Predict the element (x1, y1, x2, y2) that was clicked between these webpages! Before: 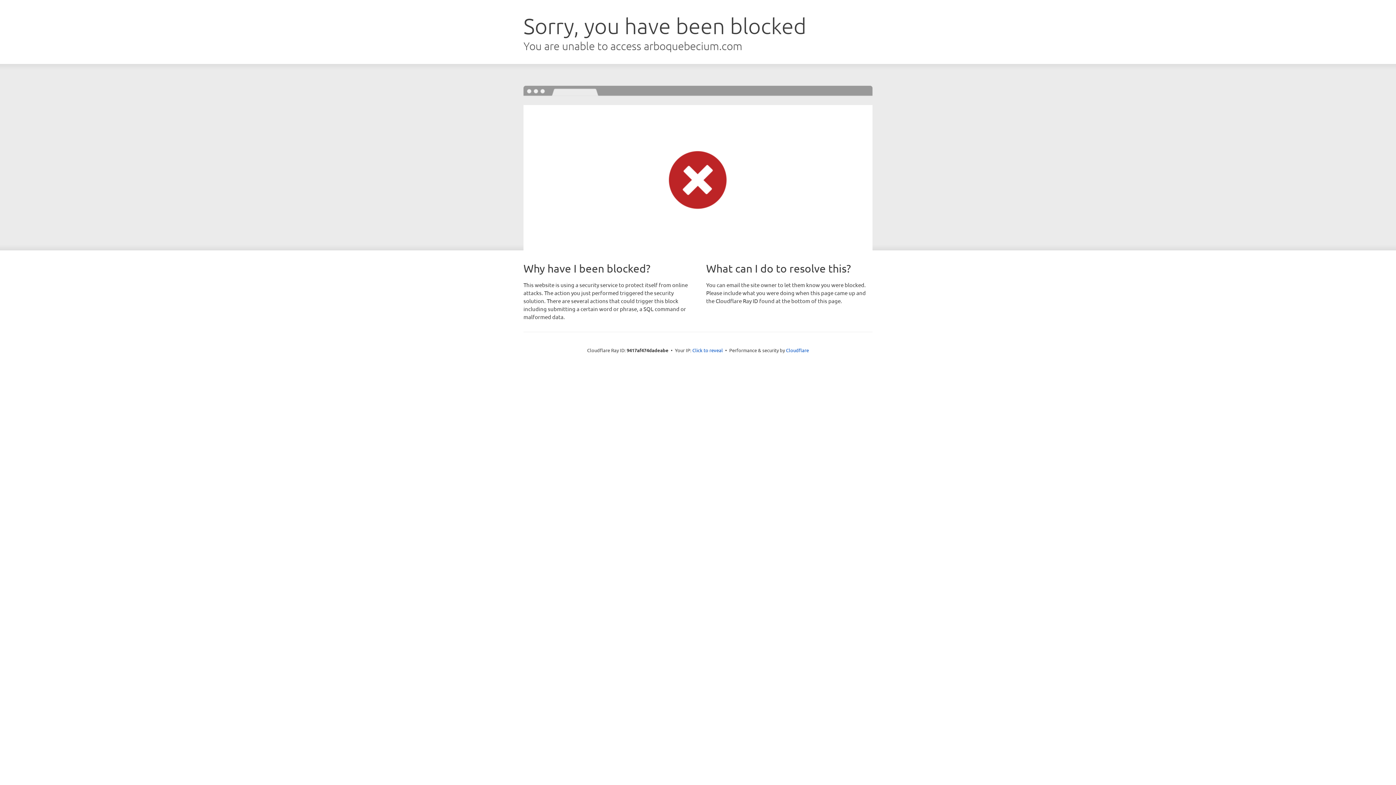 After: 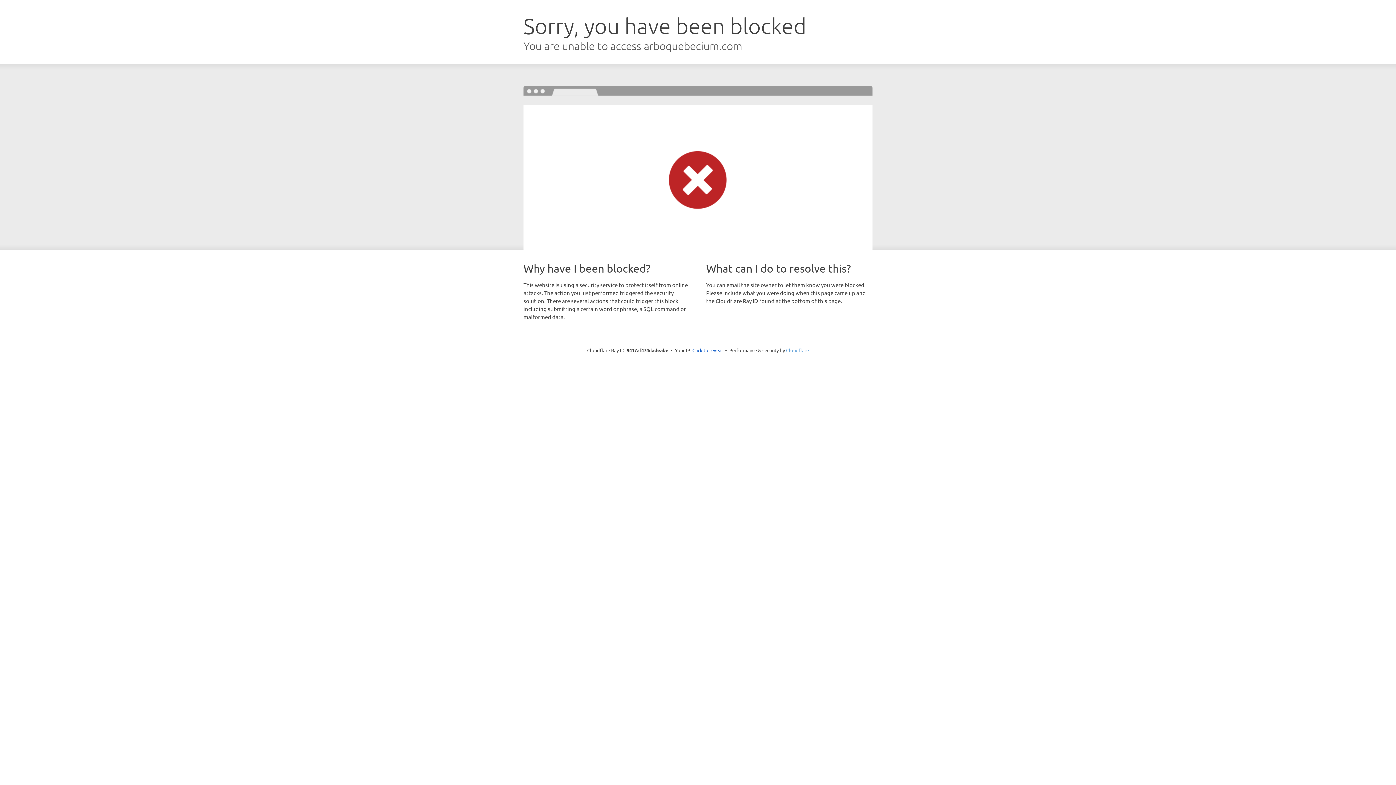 Action: label: Cloudflare bbox: (786, 347, 809, 353)